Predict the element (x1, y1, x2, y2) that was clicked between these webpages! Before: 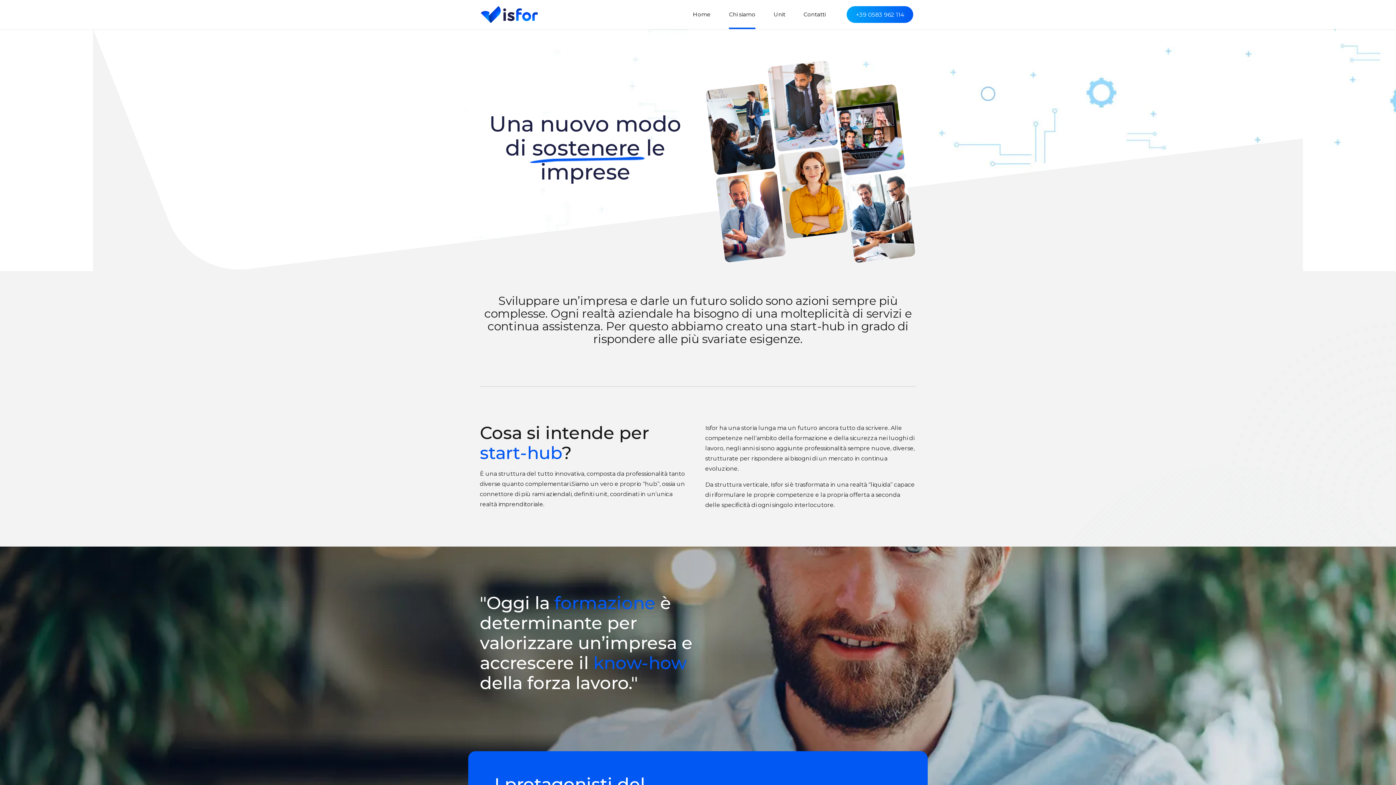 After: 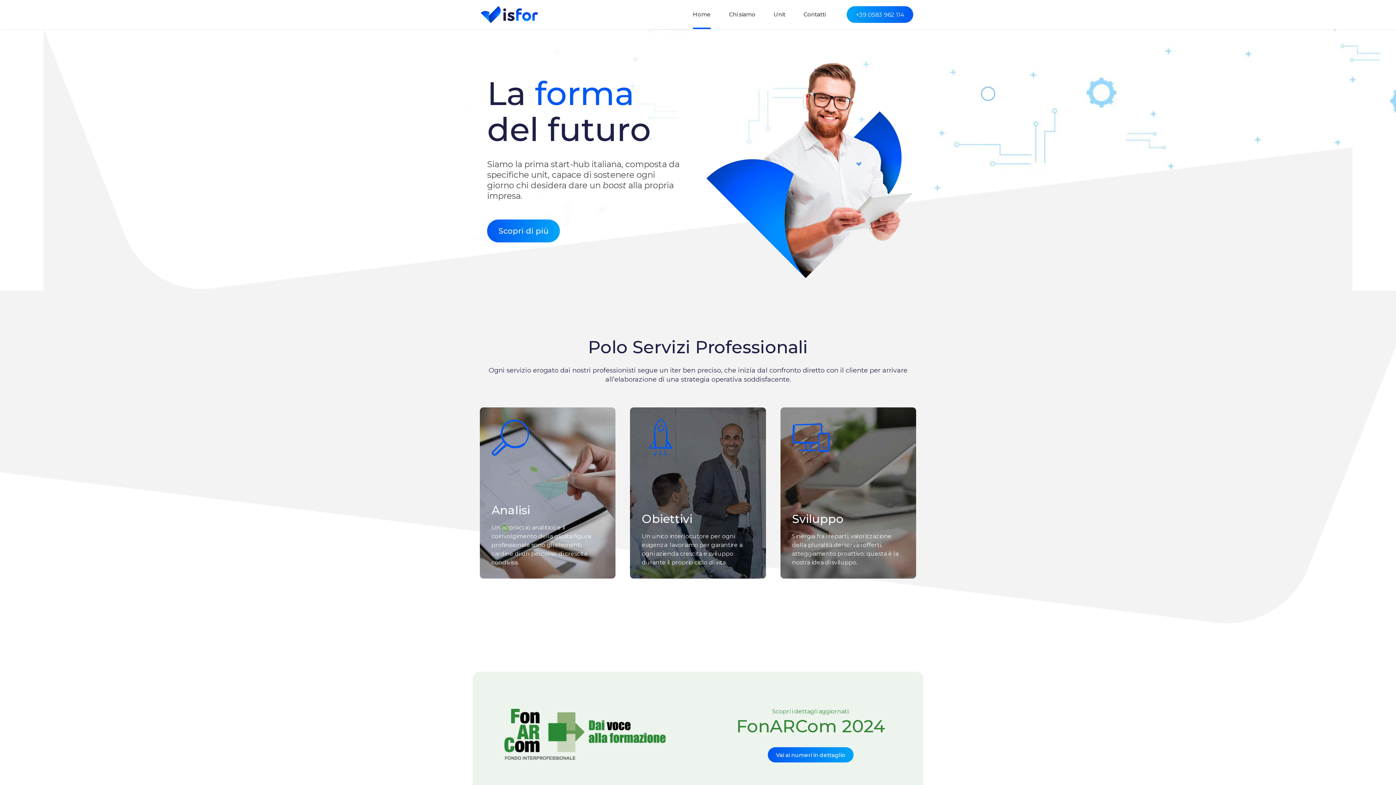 Action: bbox: (480, 0, 538, 29)